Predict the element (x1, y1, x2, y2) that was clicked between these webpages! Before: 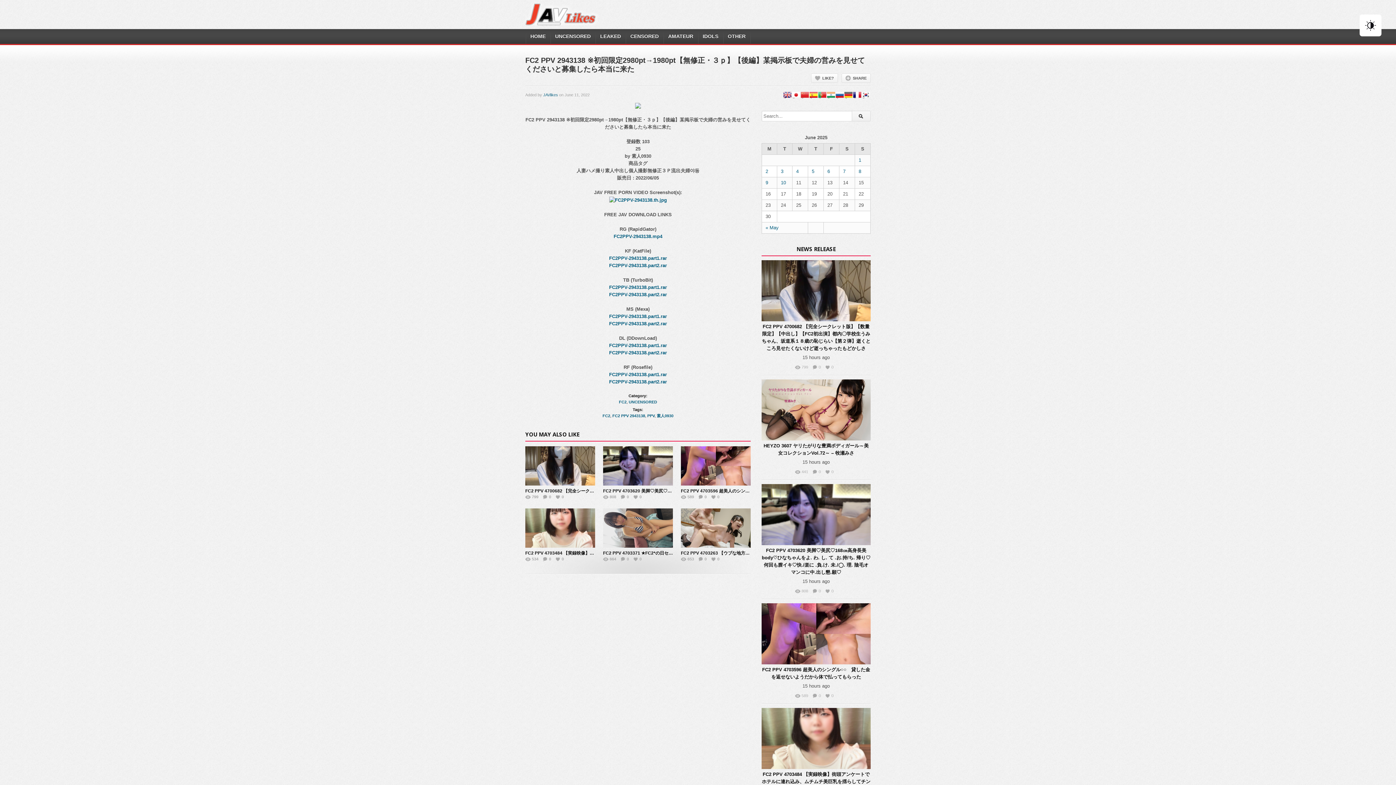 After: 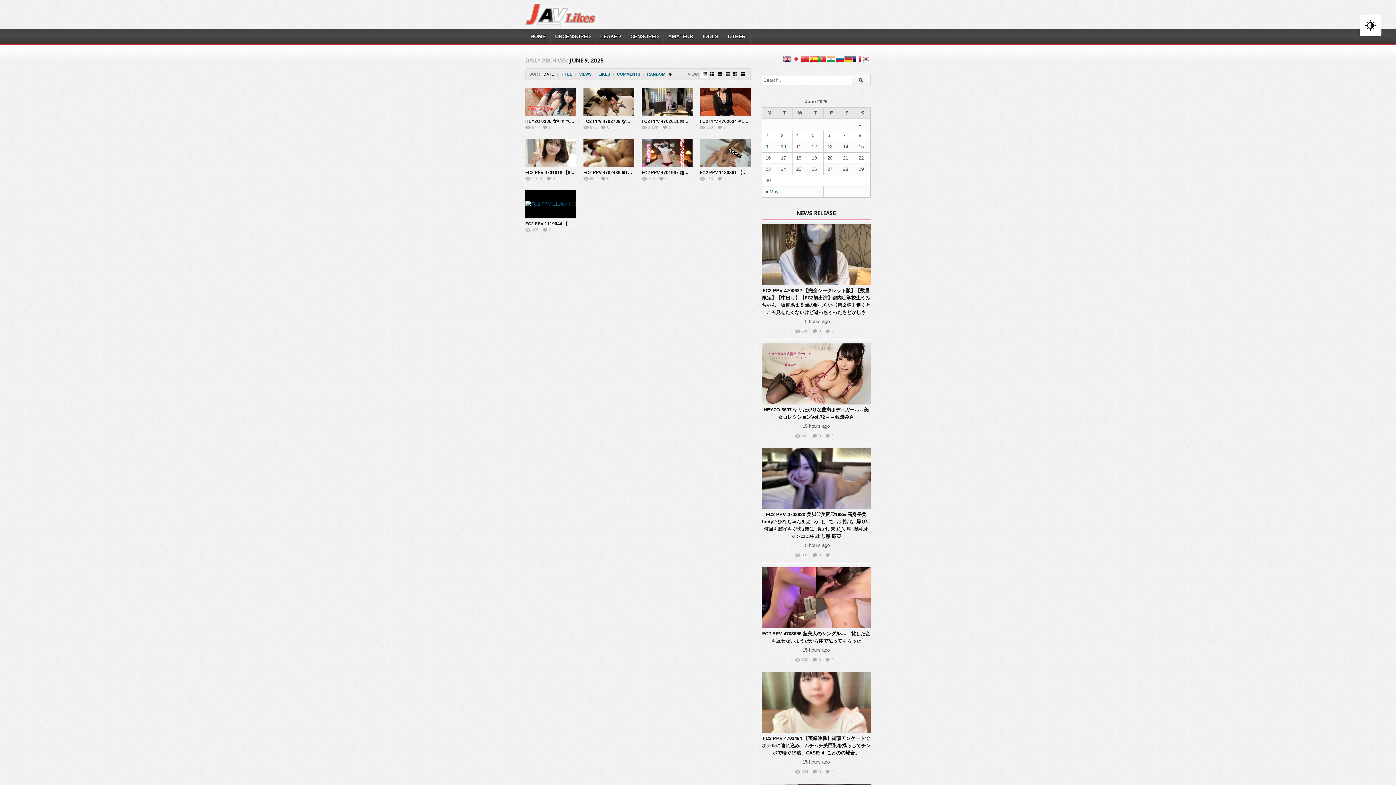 Action: label: 9 bbox: (765, 180, 768, 185)